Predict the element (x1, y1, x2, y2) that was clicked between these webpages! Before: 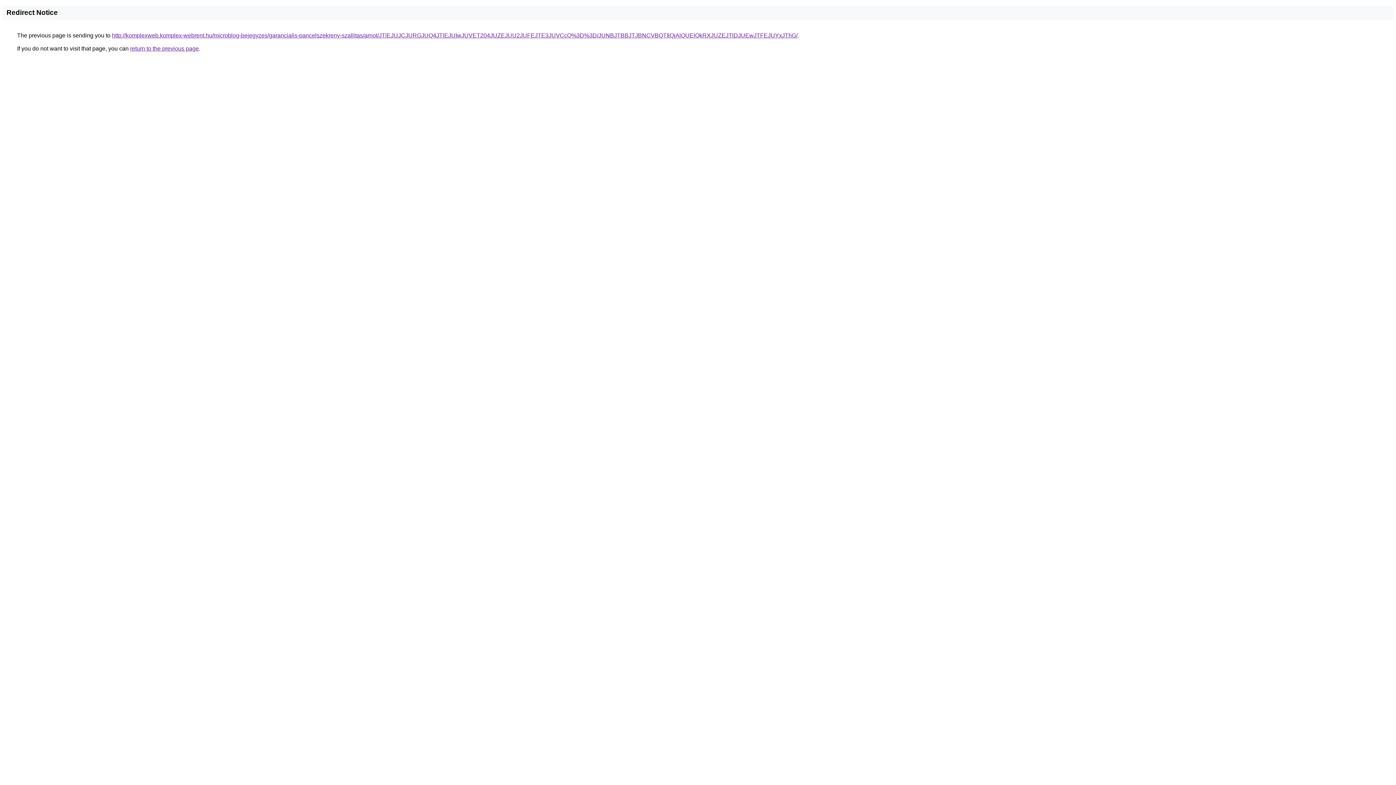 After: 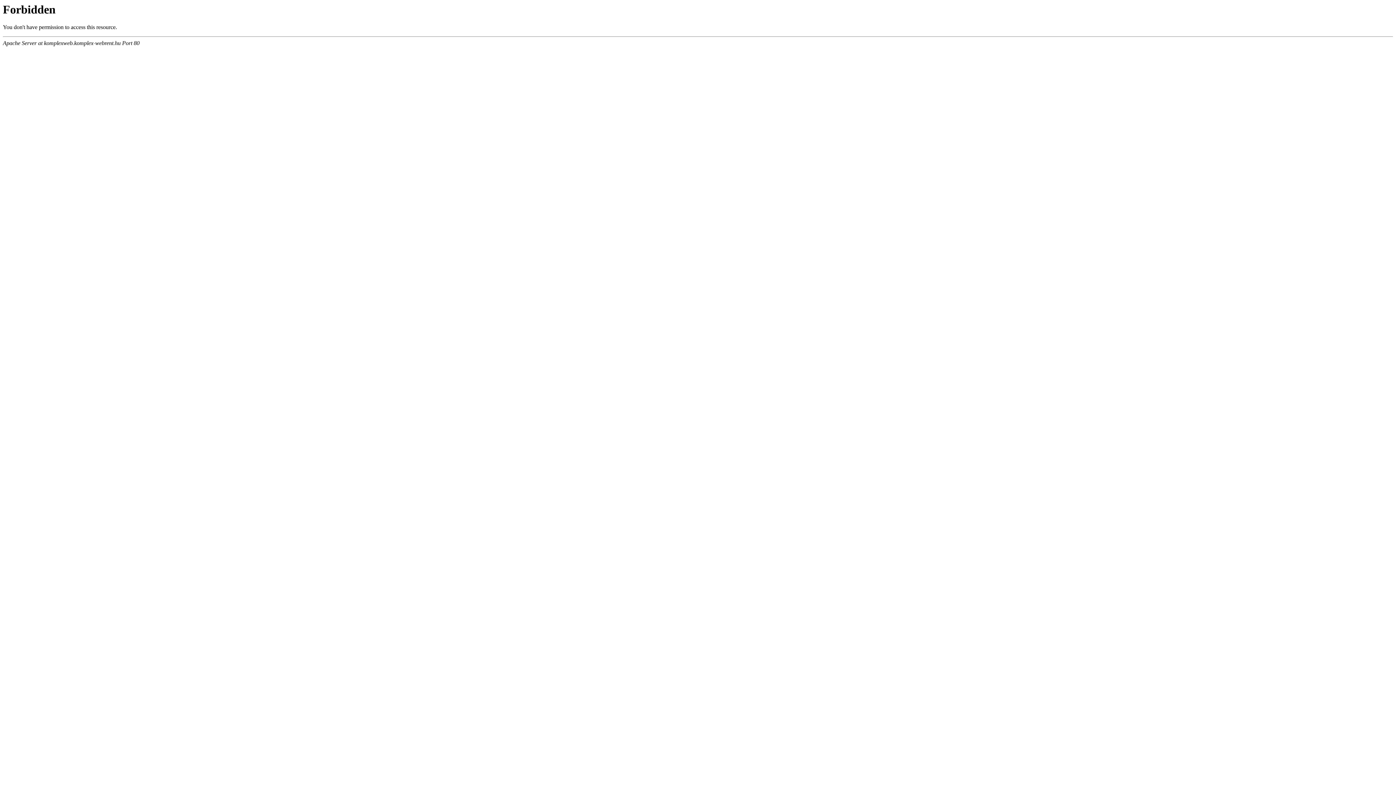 Action: bbox: (112, 32, 797, 38) label: http://komplexweb.komplex-webrent.hu/microblog-bejegyzes/garancialis-pancelszekreny-szallitas/arnot/JTlEJUJCJURGJUQ4JTlEJUIwJUVET204JUZEJUU2JUFEJTE3JUVCcQ%3D%3D/JUNBJTBBJTJBNCVBQTIlQjAlQUElQkRXJUZEJTlDJUEwJTFEJUYxJThG/